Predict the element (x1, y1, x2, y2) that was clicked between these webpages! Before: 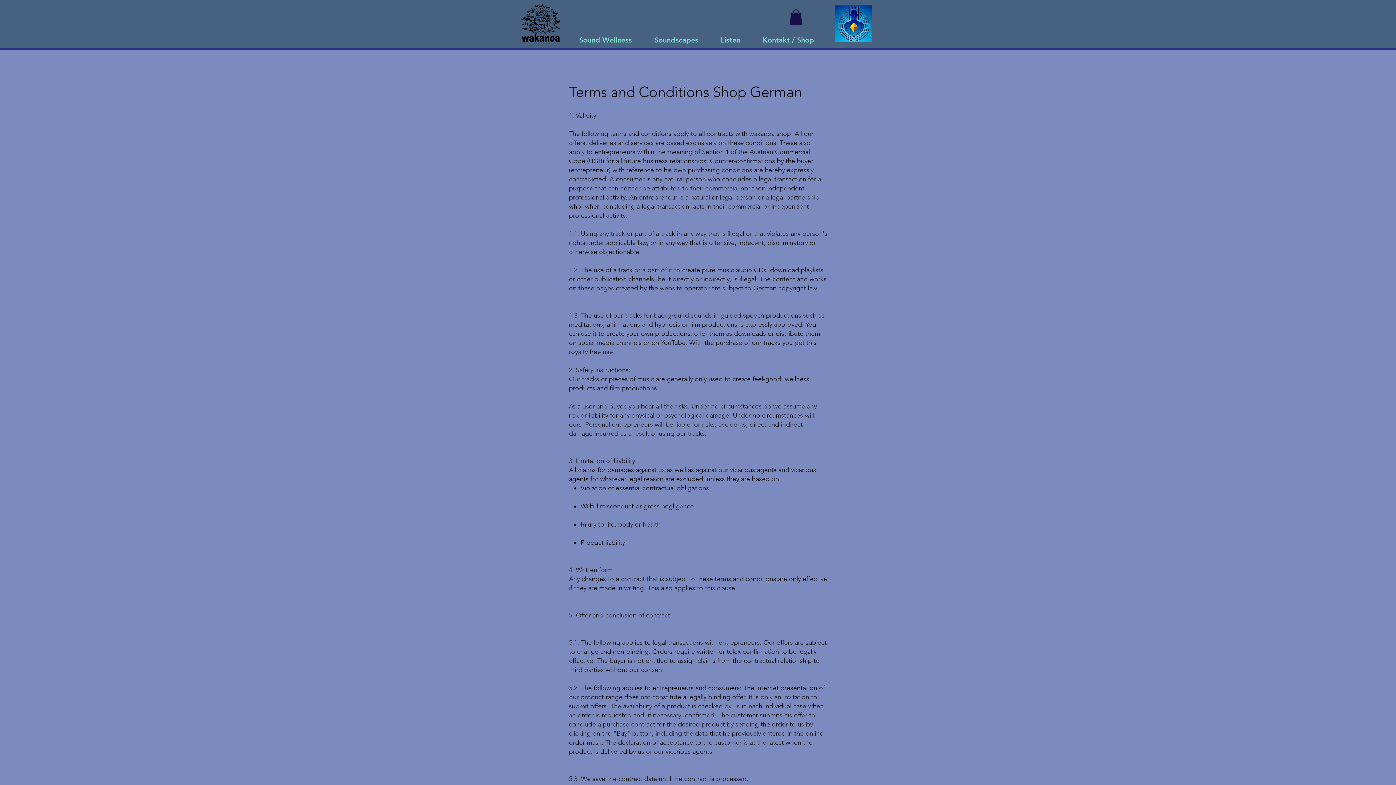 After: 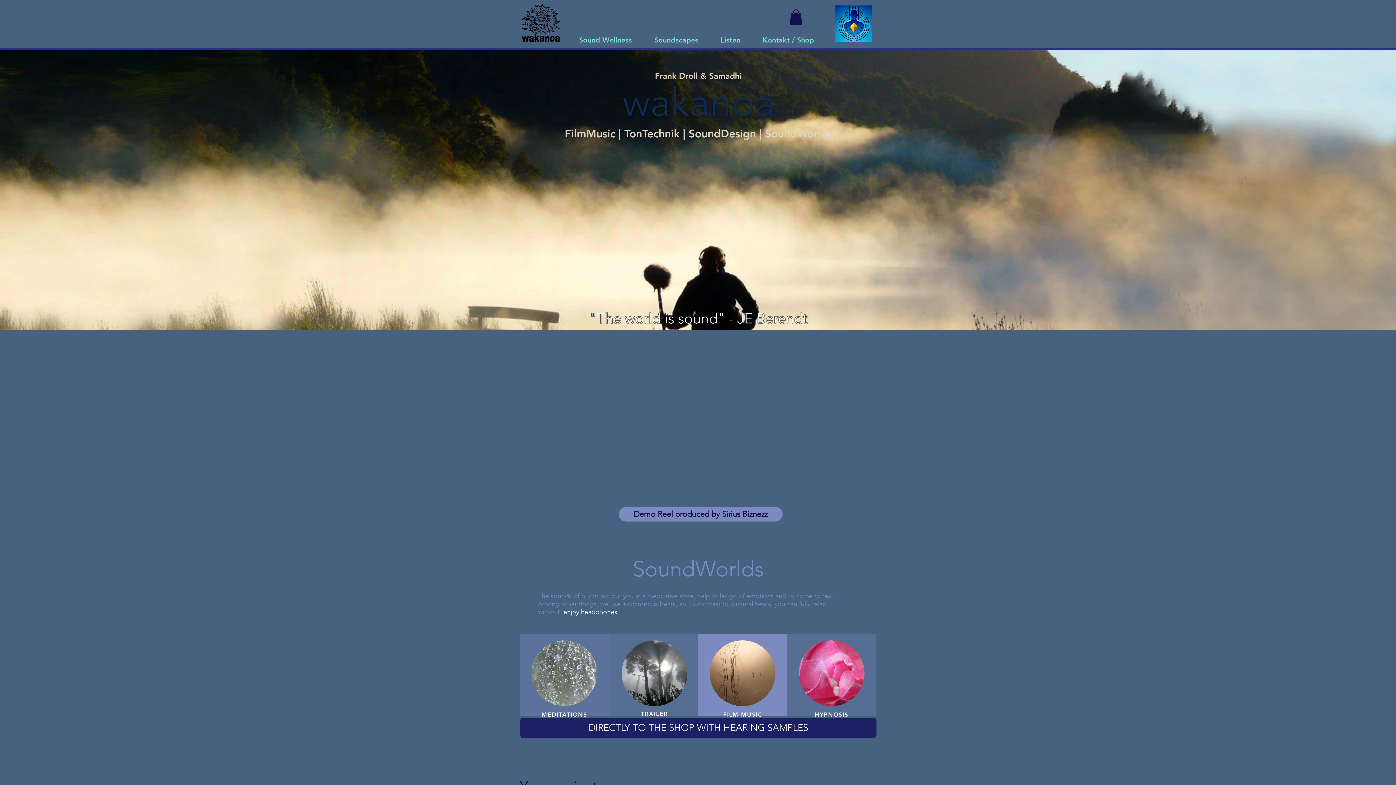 Action: label: Listen bbox: (709, 34, 751, 45)